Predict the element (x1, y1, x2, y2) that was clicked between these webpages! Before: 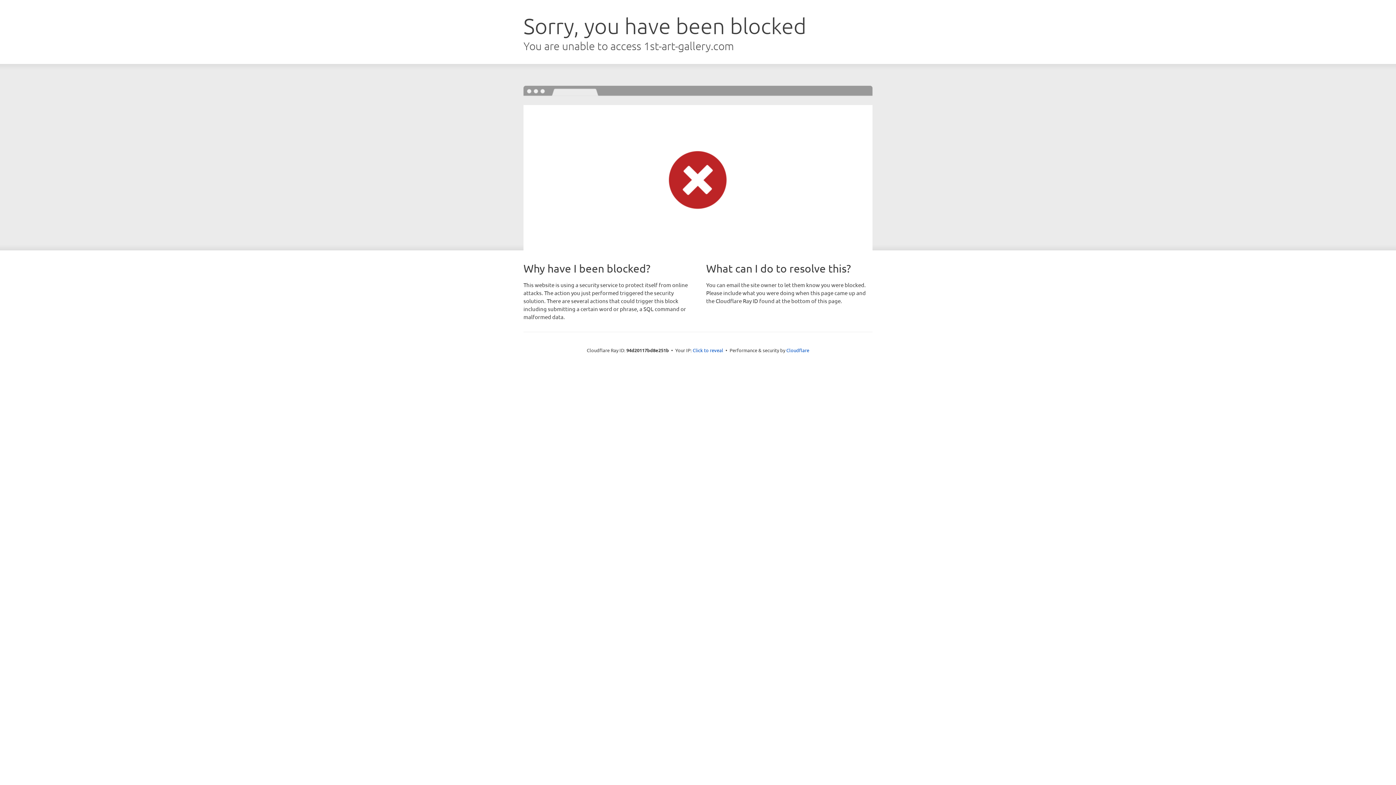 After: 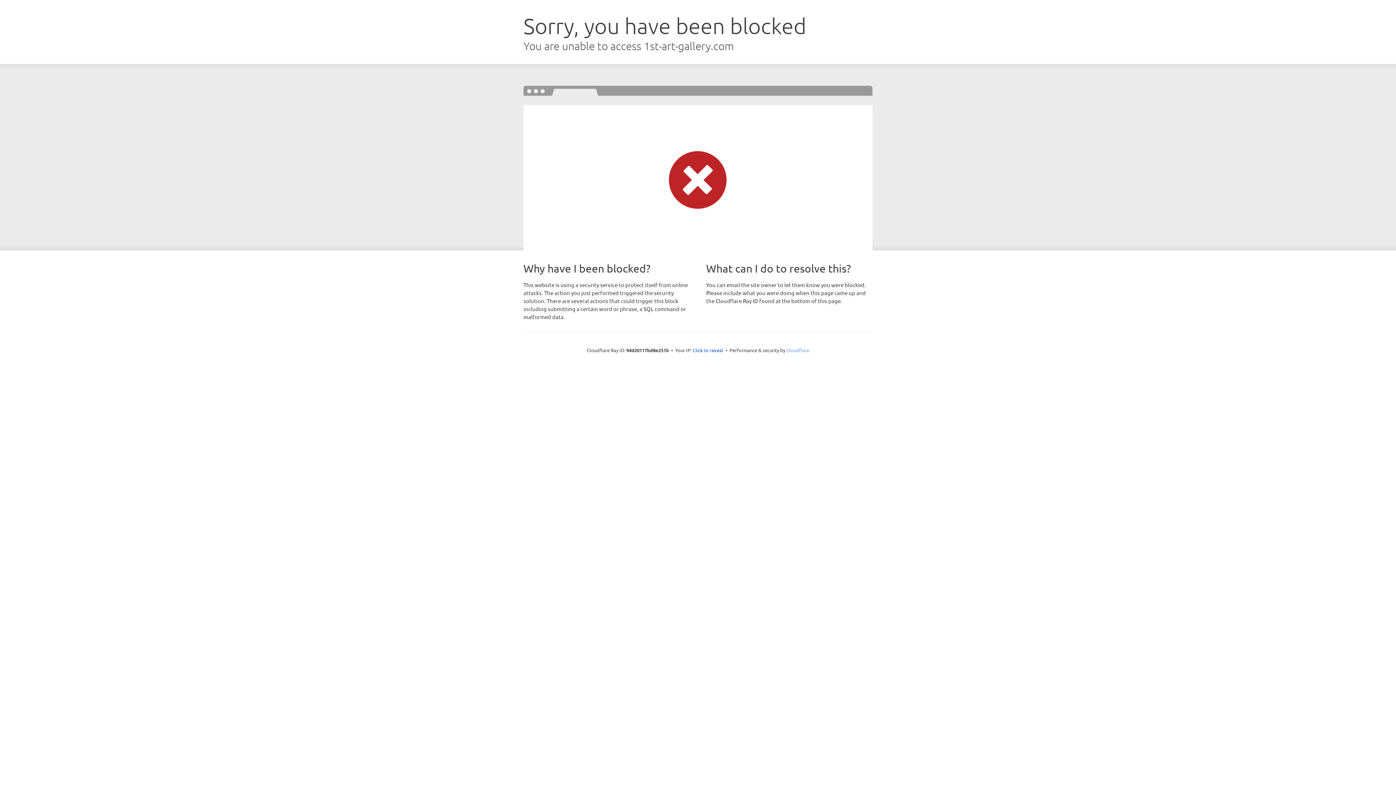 Action: label: Cloudflare bbox: (786, 347, 809, 353)